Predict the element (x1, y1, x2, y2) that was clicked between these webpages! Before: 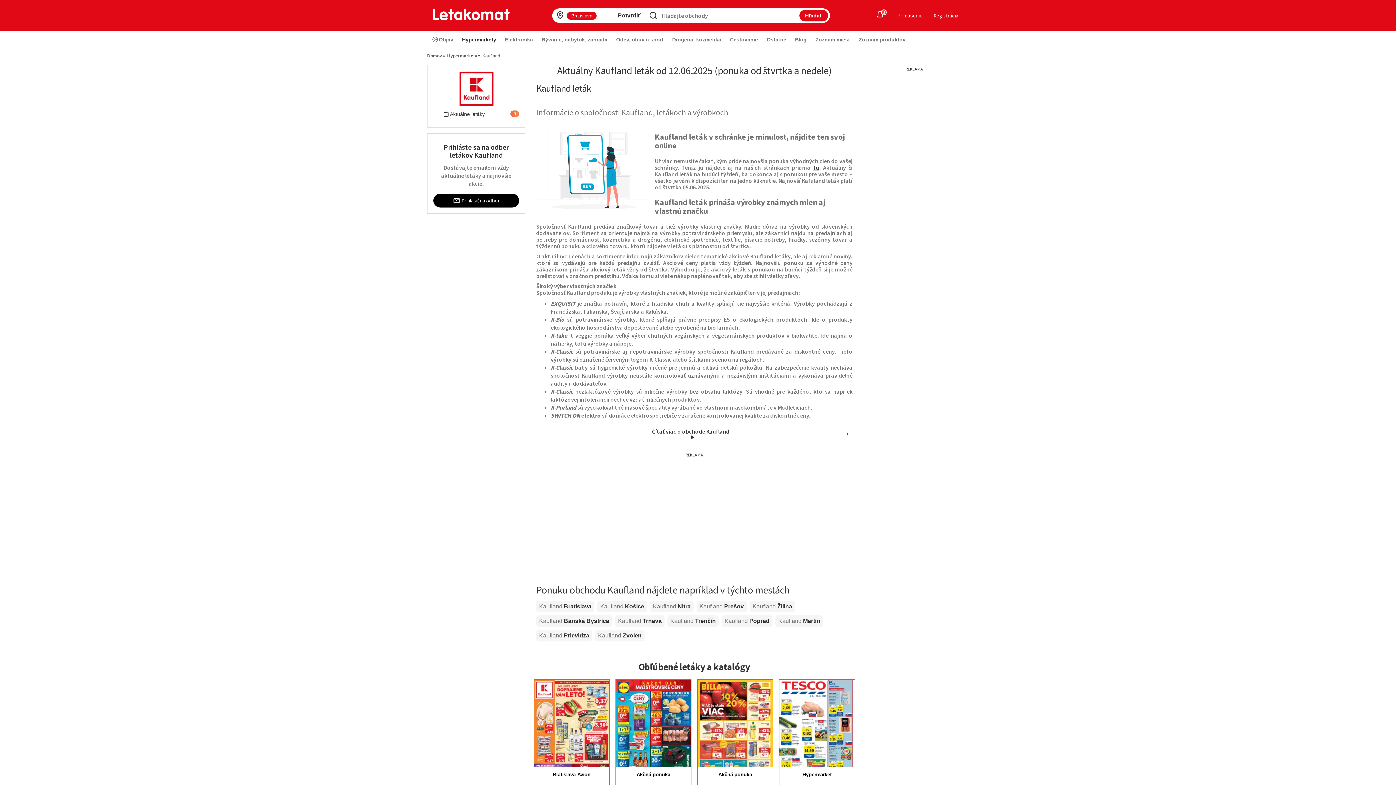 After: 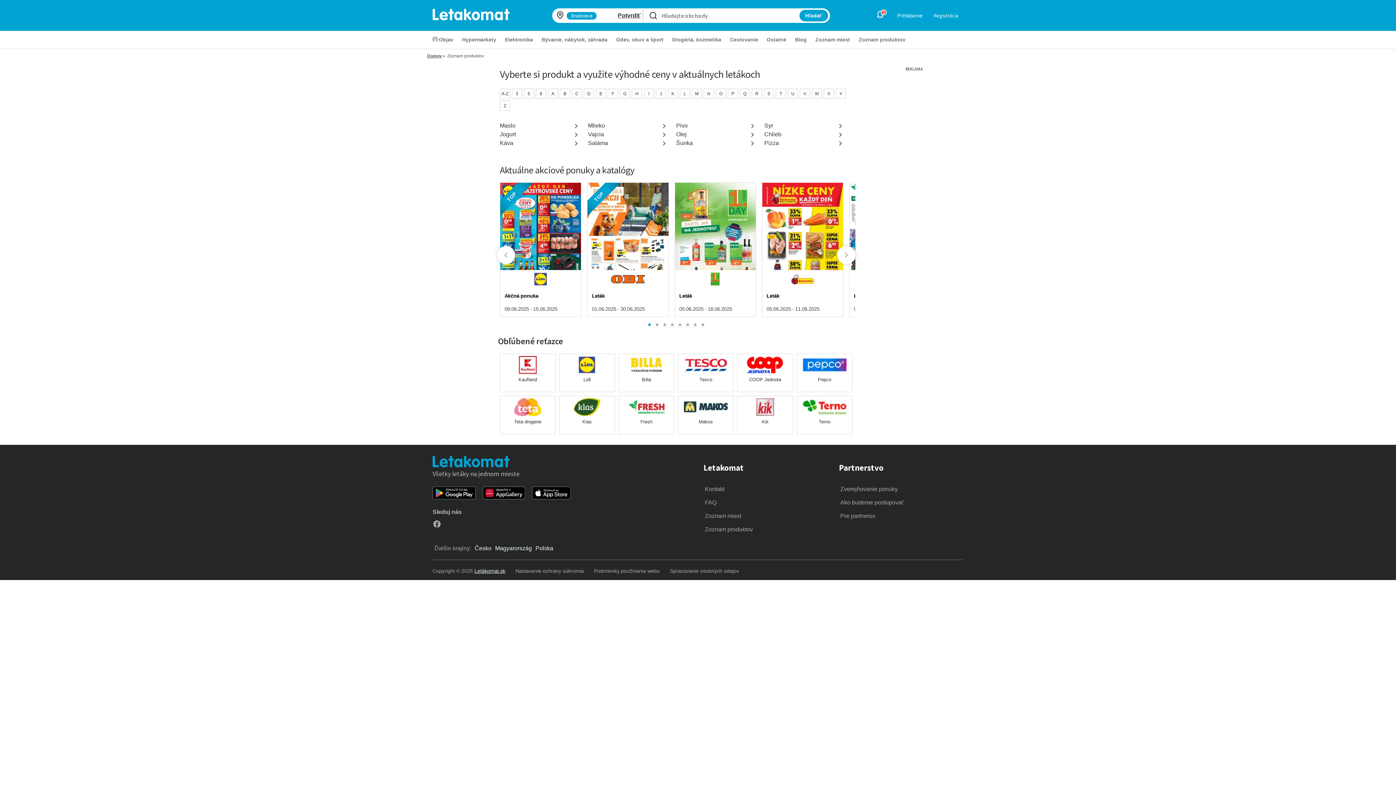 Action: bbox: (854, 33, 910, 45) label: Zoznam produktov